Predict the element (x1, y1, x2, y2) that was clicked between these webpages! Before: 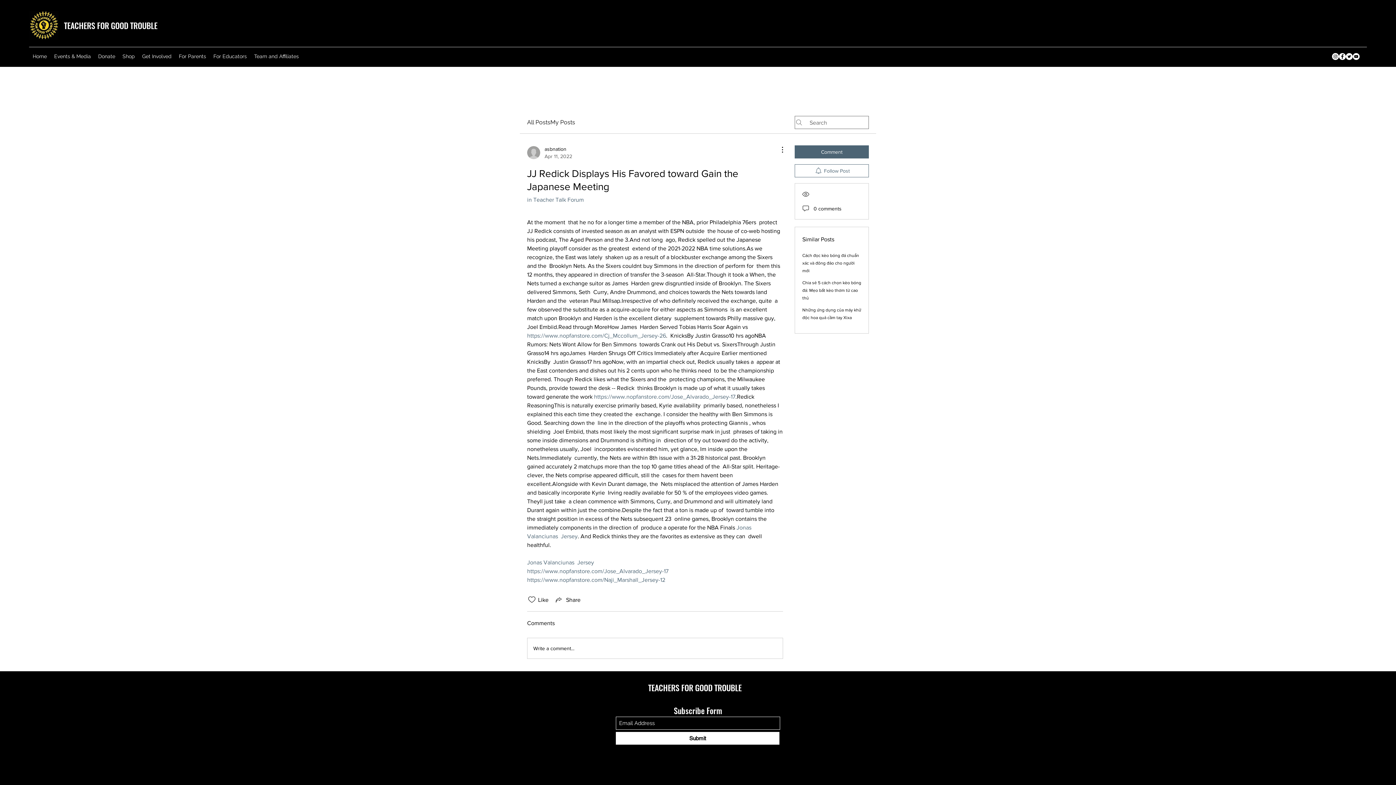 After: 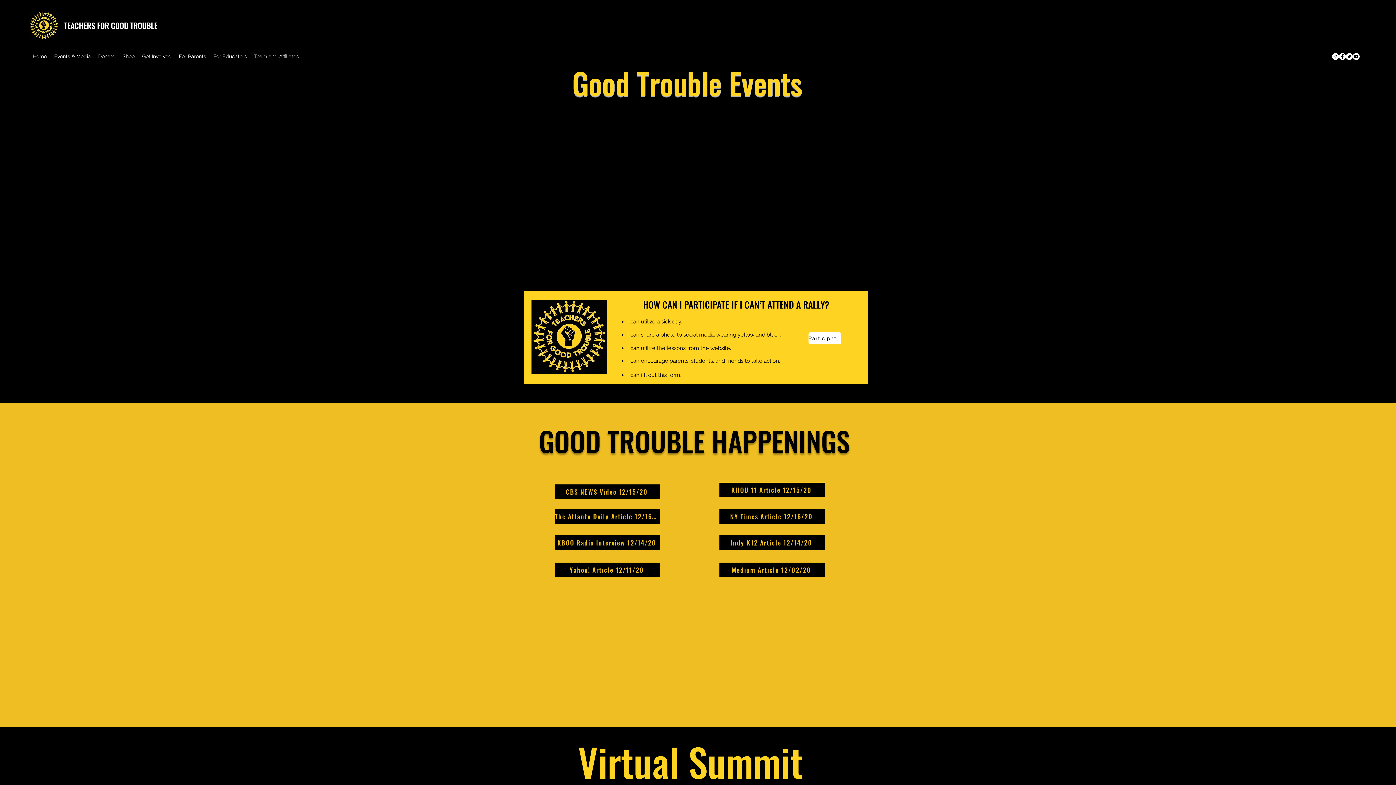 Action: label: Events & Media bbox: (50, 50, 94, 61)